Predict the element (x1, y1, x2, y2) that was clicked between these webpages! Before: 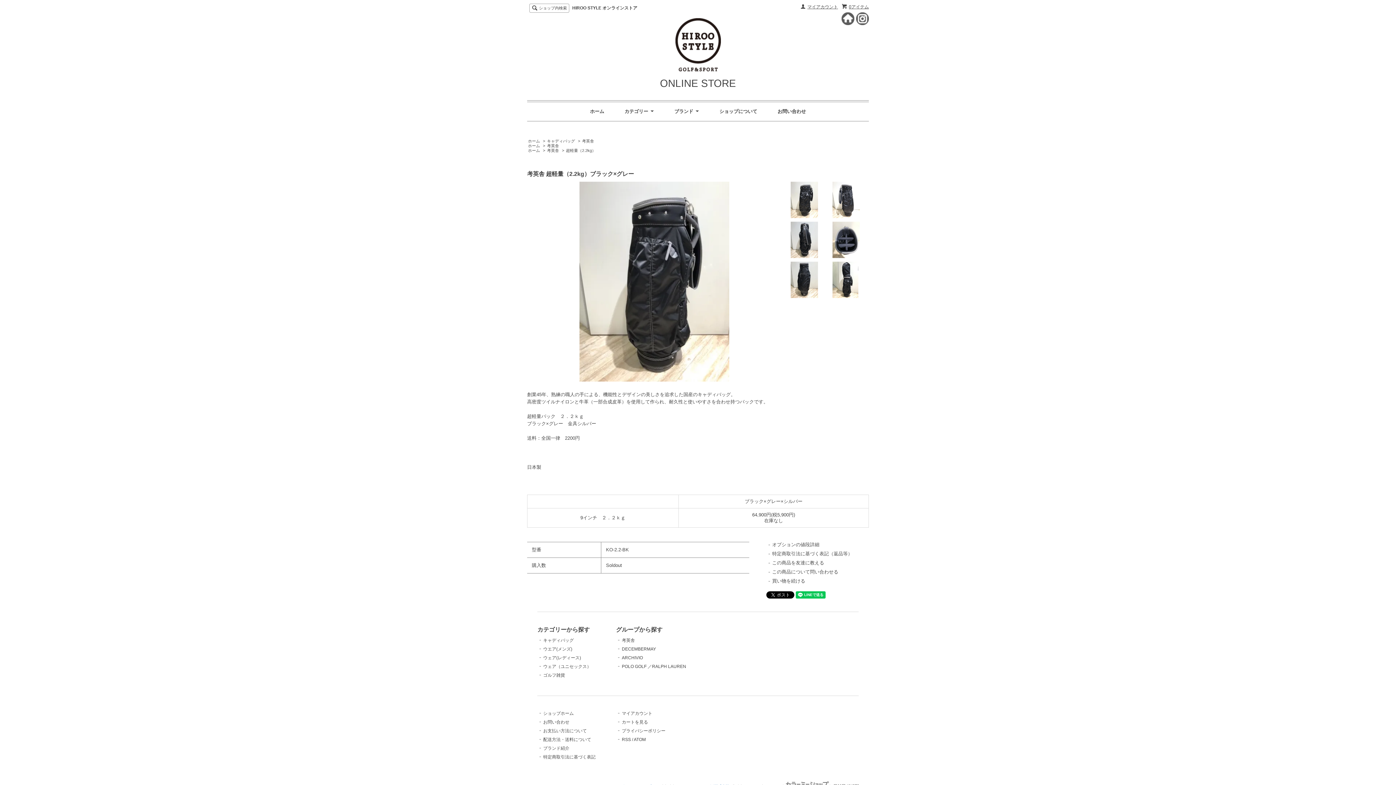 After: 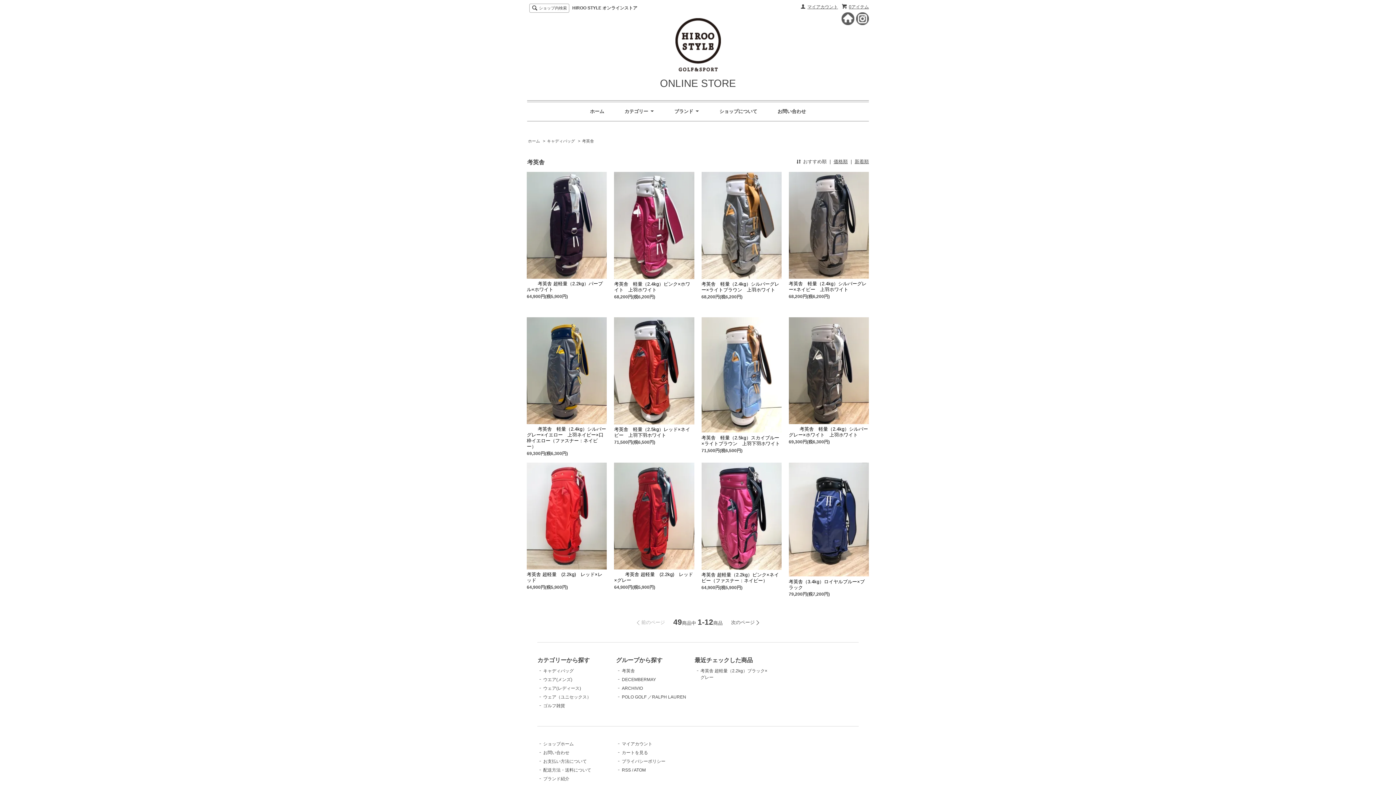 Action: label: 買い物を続ける bbox: (772, 578, 805, 584)